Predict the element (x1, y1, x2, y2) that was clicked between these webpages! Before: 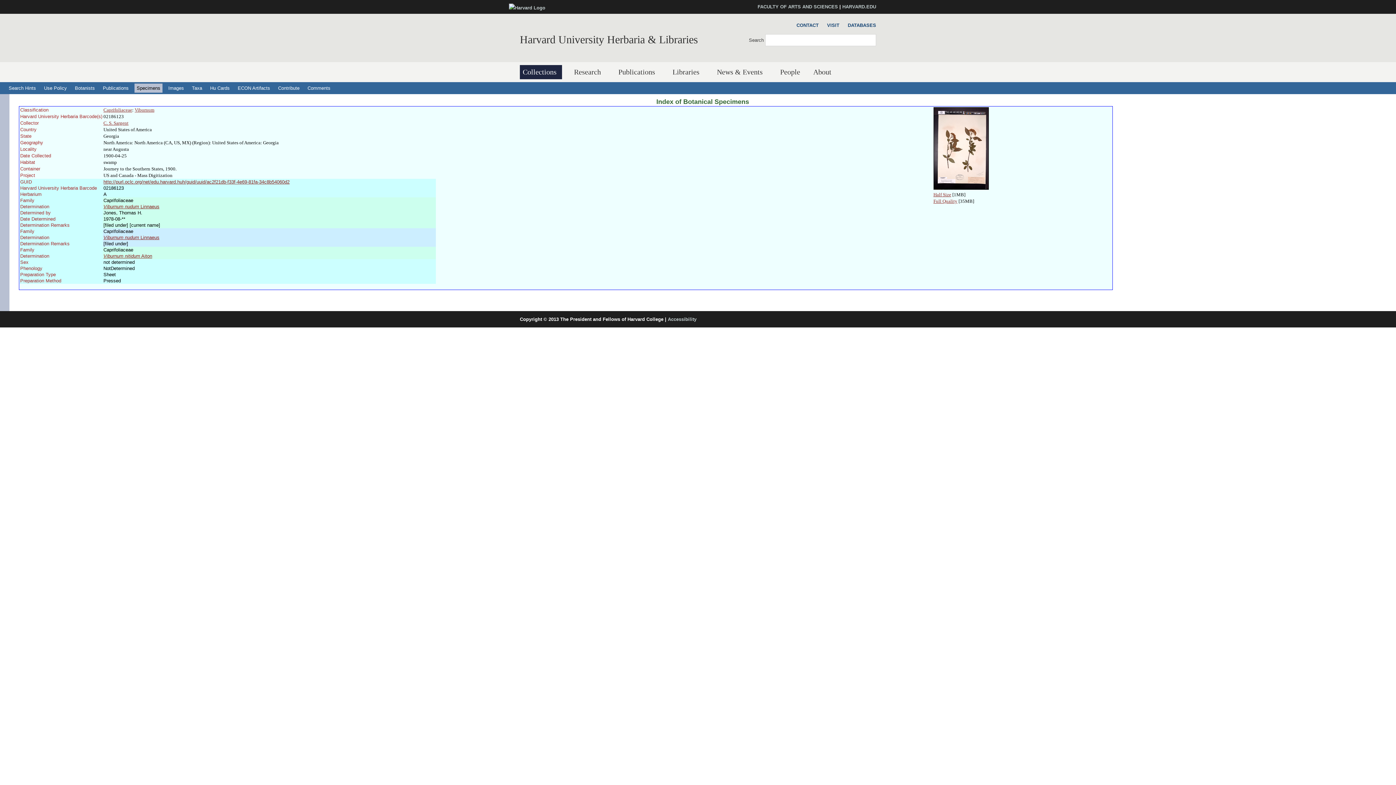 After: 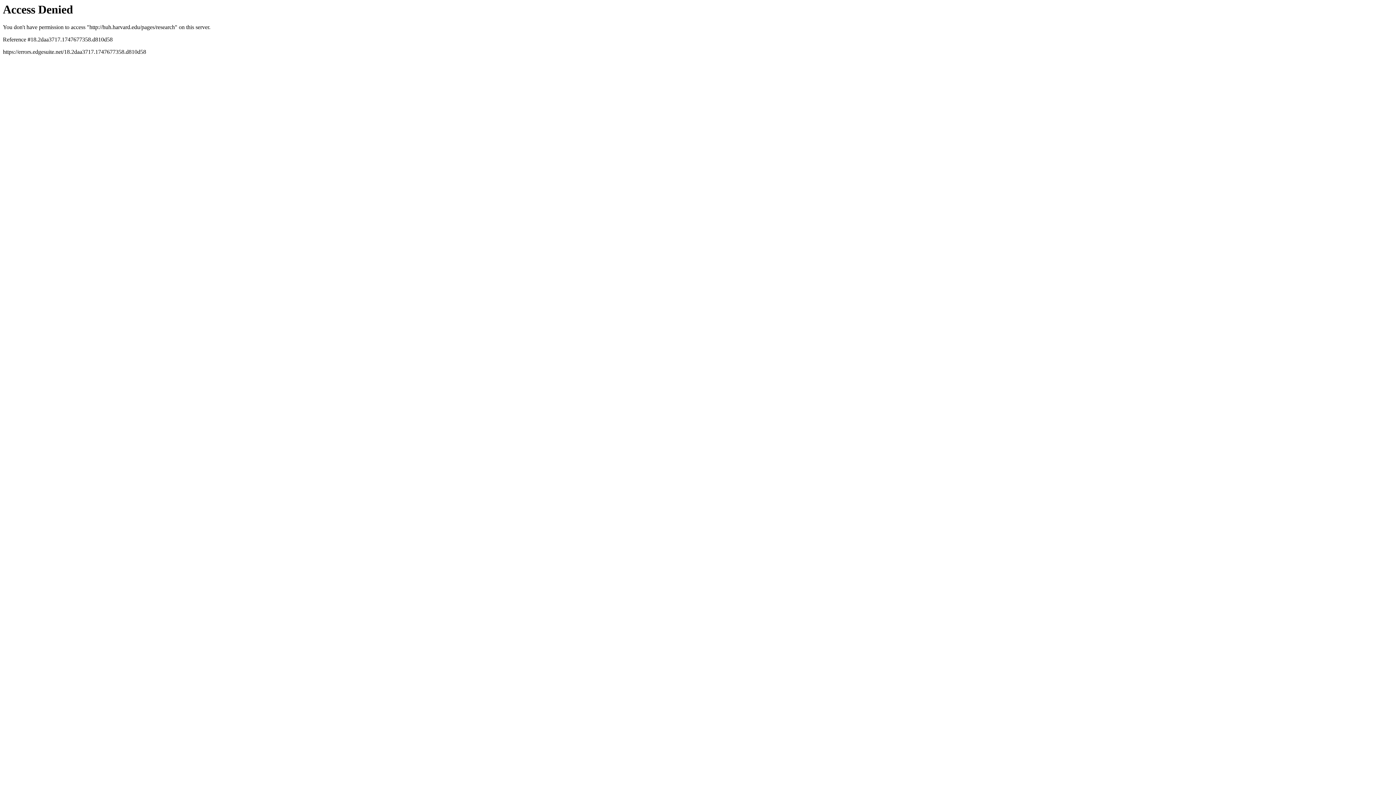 Action: bbox: (571, 65, 606, 79) label: Research